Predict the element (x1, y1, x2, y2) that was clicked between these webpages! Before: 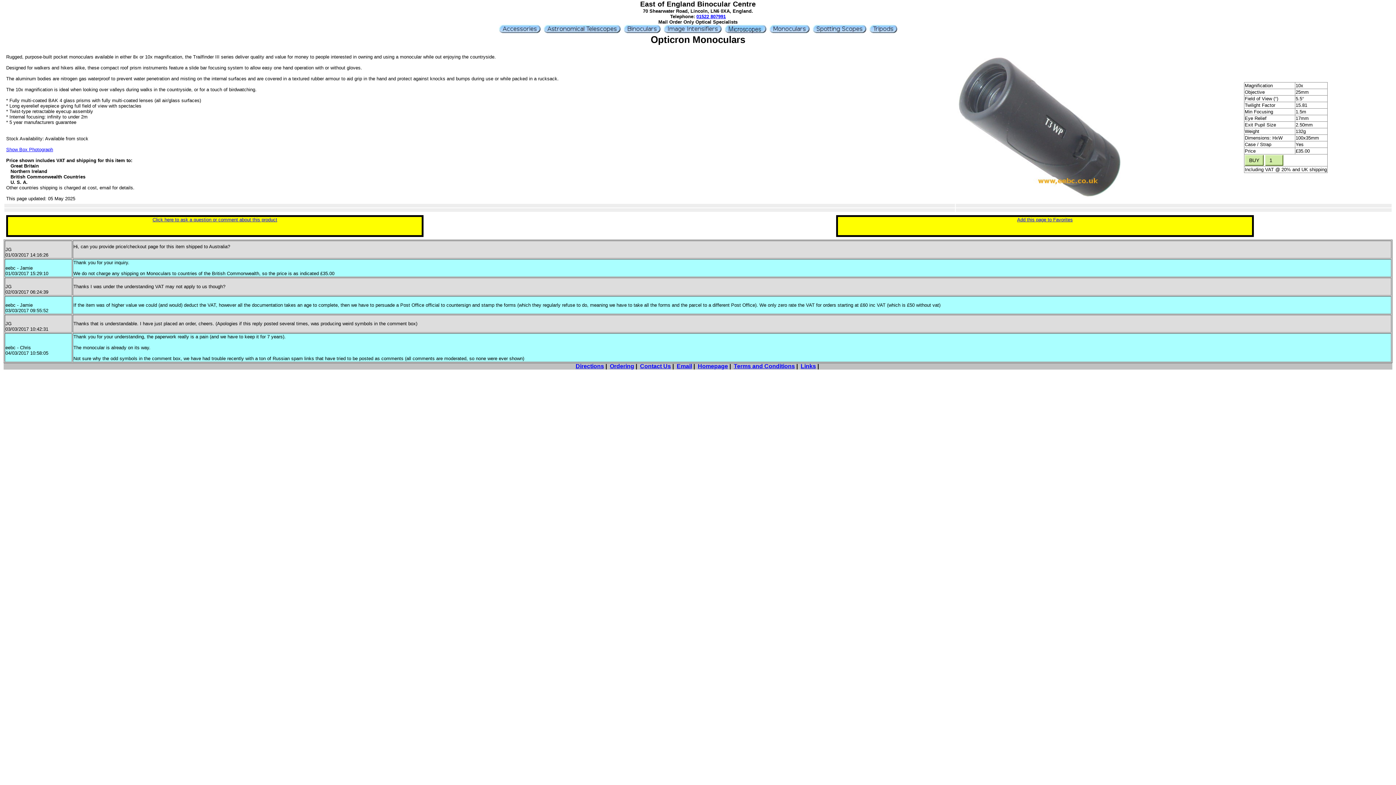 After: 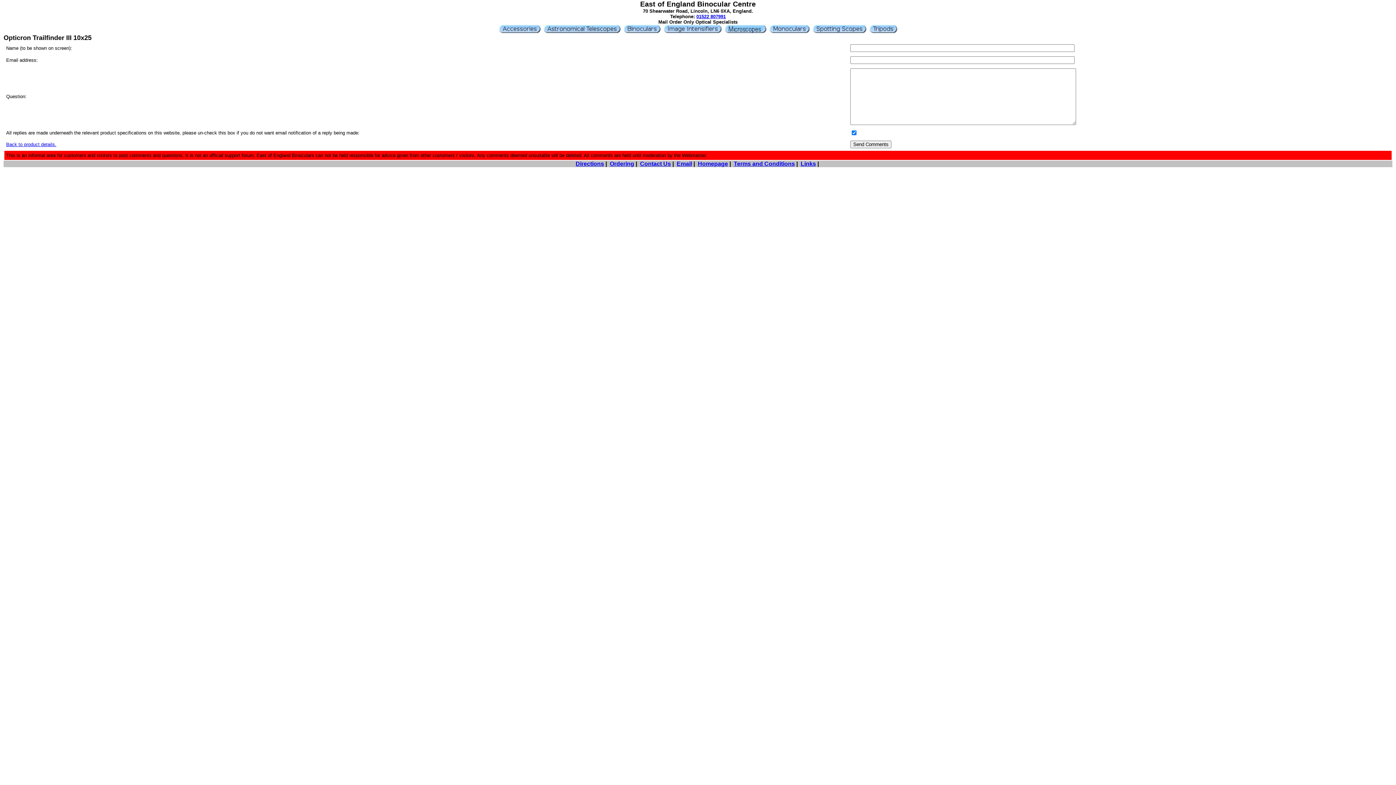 Action: label: Click here to ask a question or comment about this product bbox: (152, 217, 277, 222)